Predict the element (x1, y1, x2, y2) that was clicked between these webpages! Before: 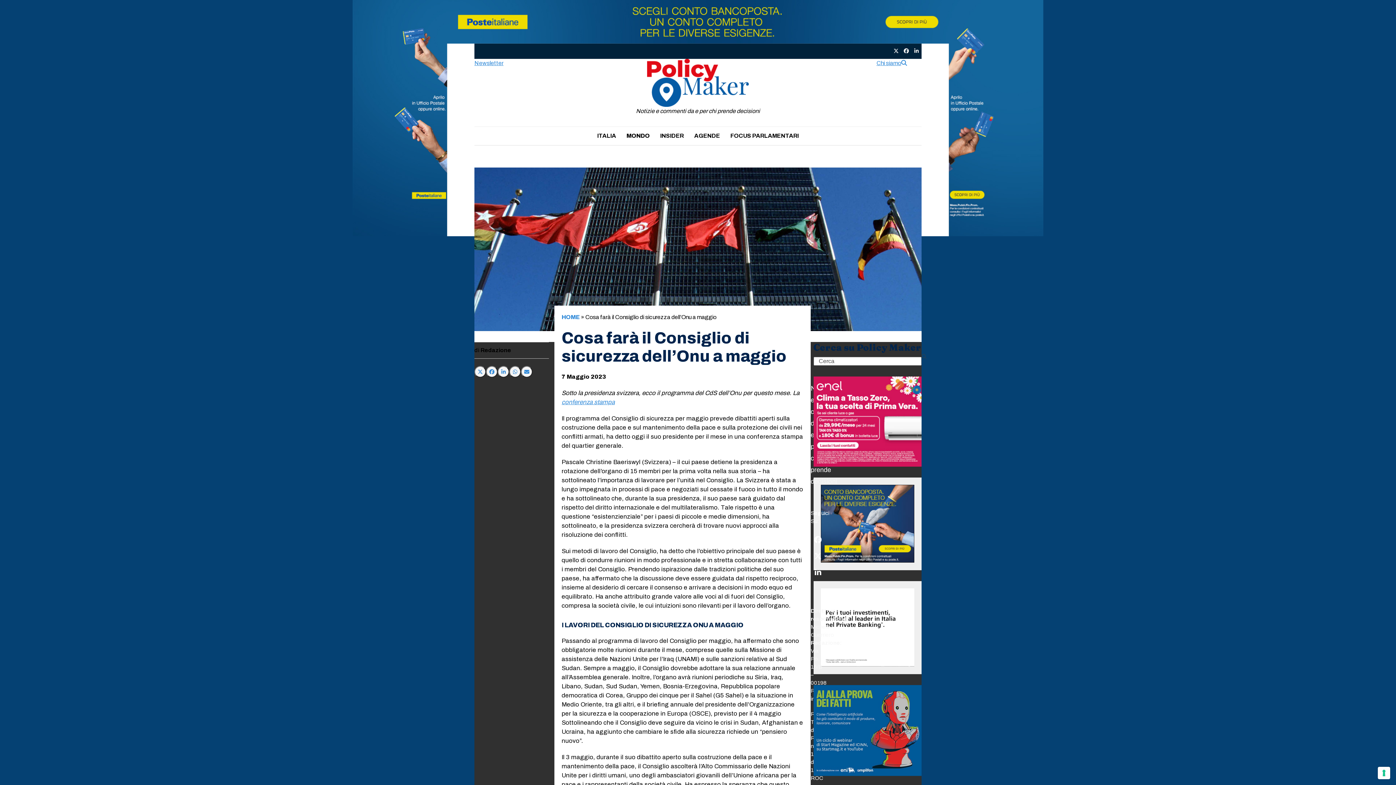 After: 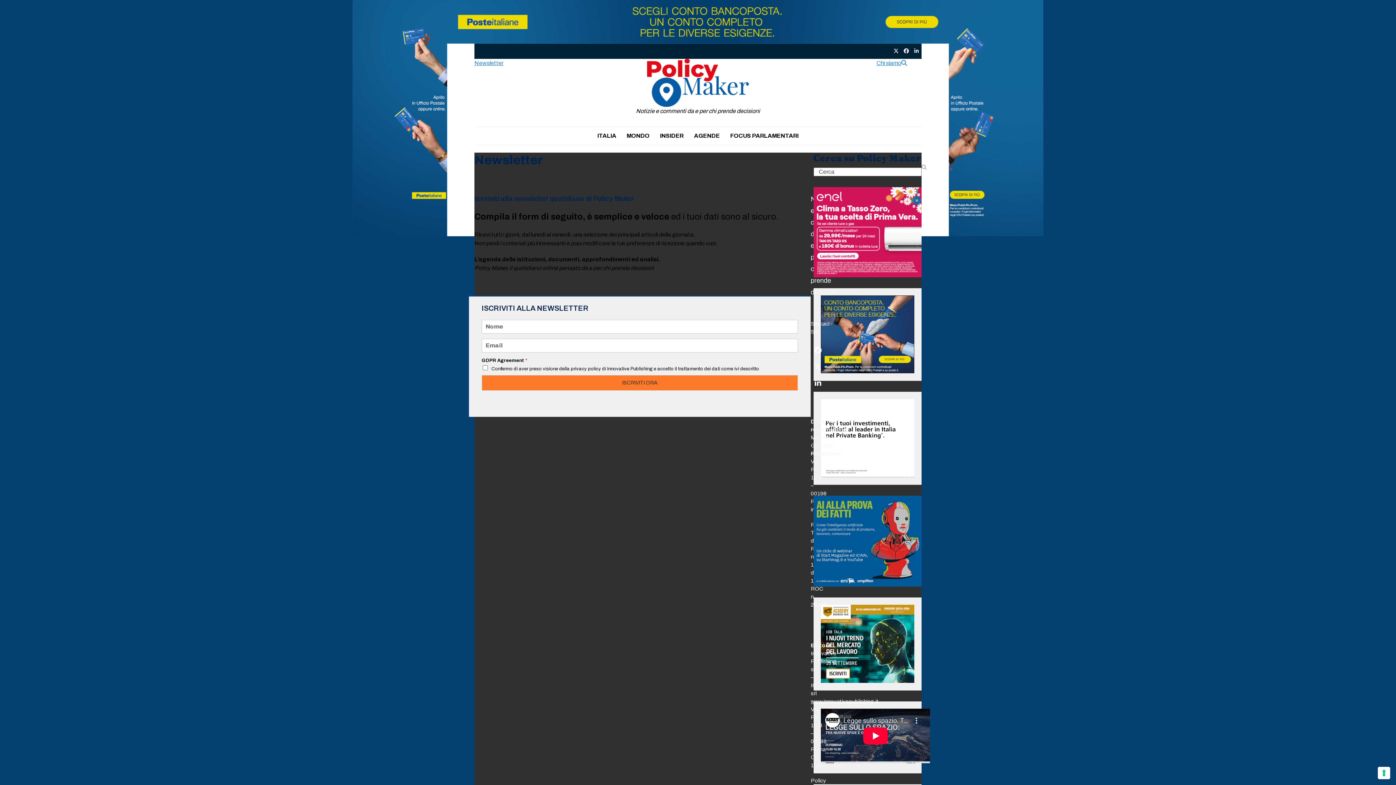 Action: label: Newsletter bbox: (474, 58, 503, 67)